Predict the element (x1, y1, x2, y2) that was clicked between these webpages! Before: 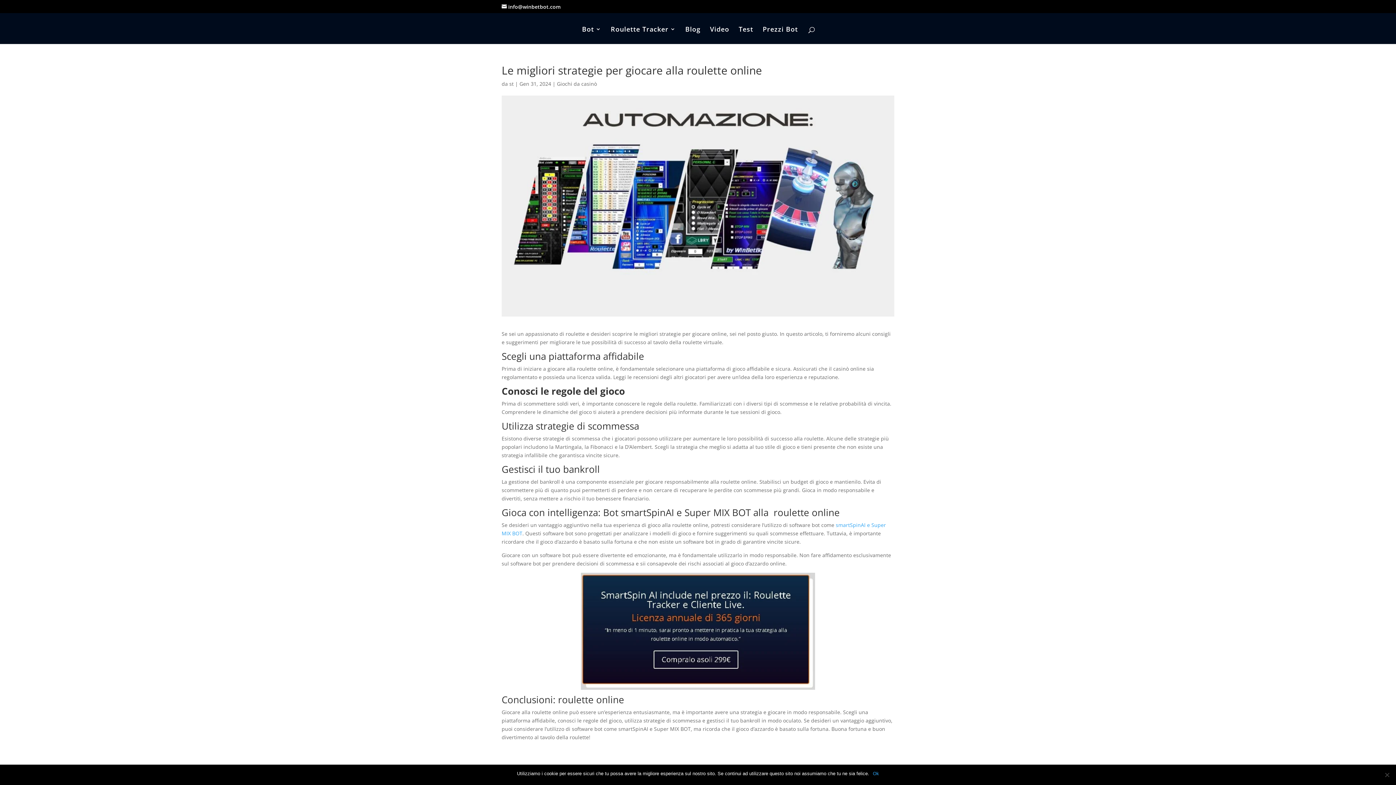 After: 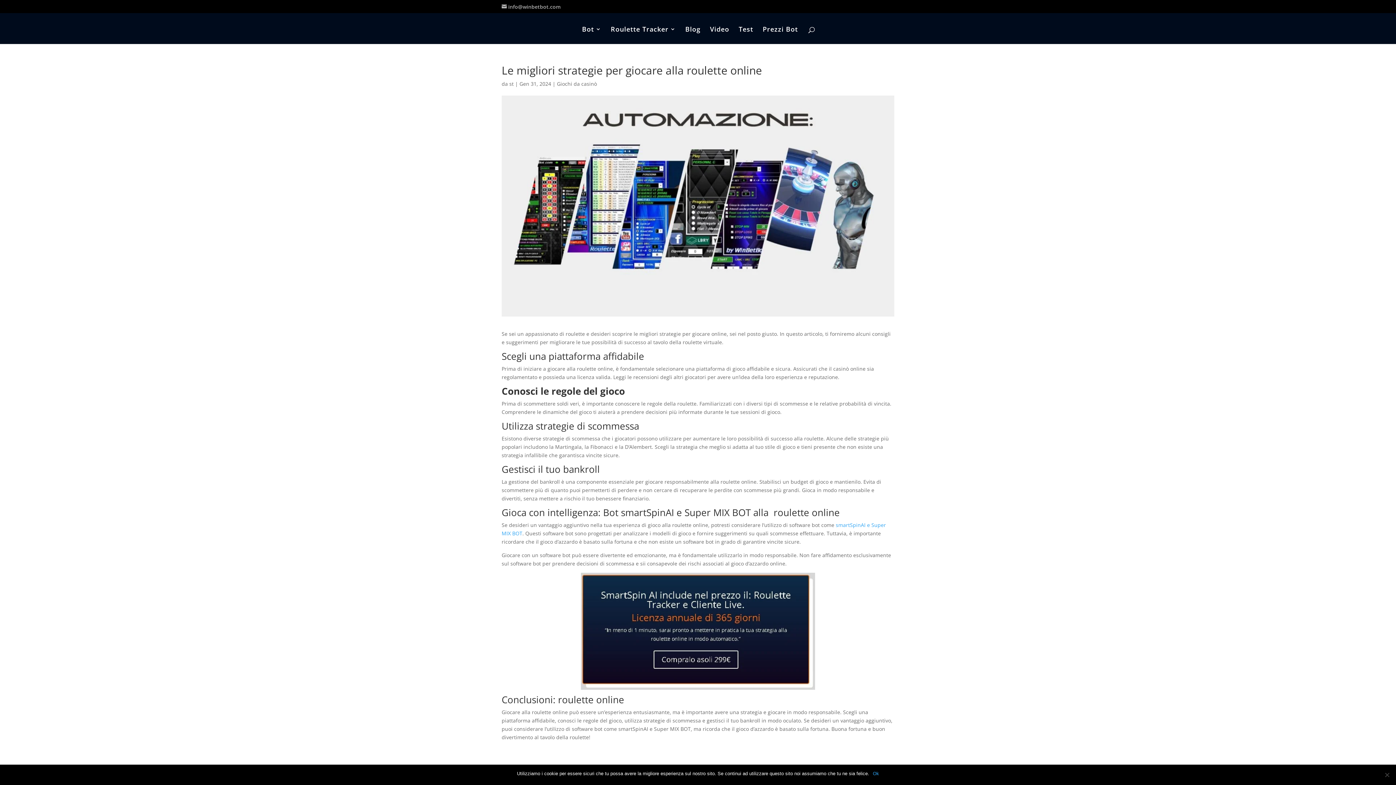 Action: bbox: (501, 3, 560, 10) label: info@winbetbot.com